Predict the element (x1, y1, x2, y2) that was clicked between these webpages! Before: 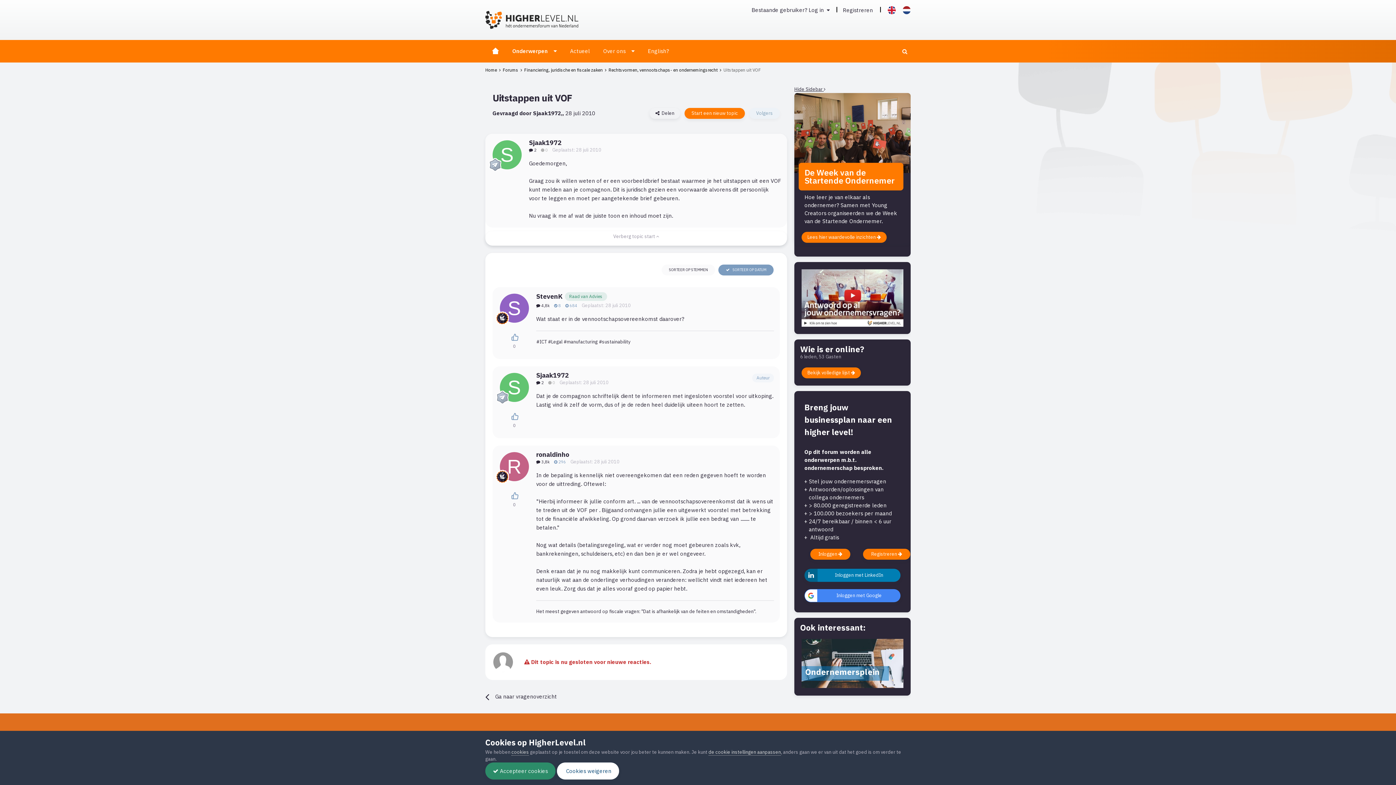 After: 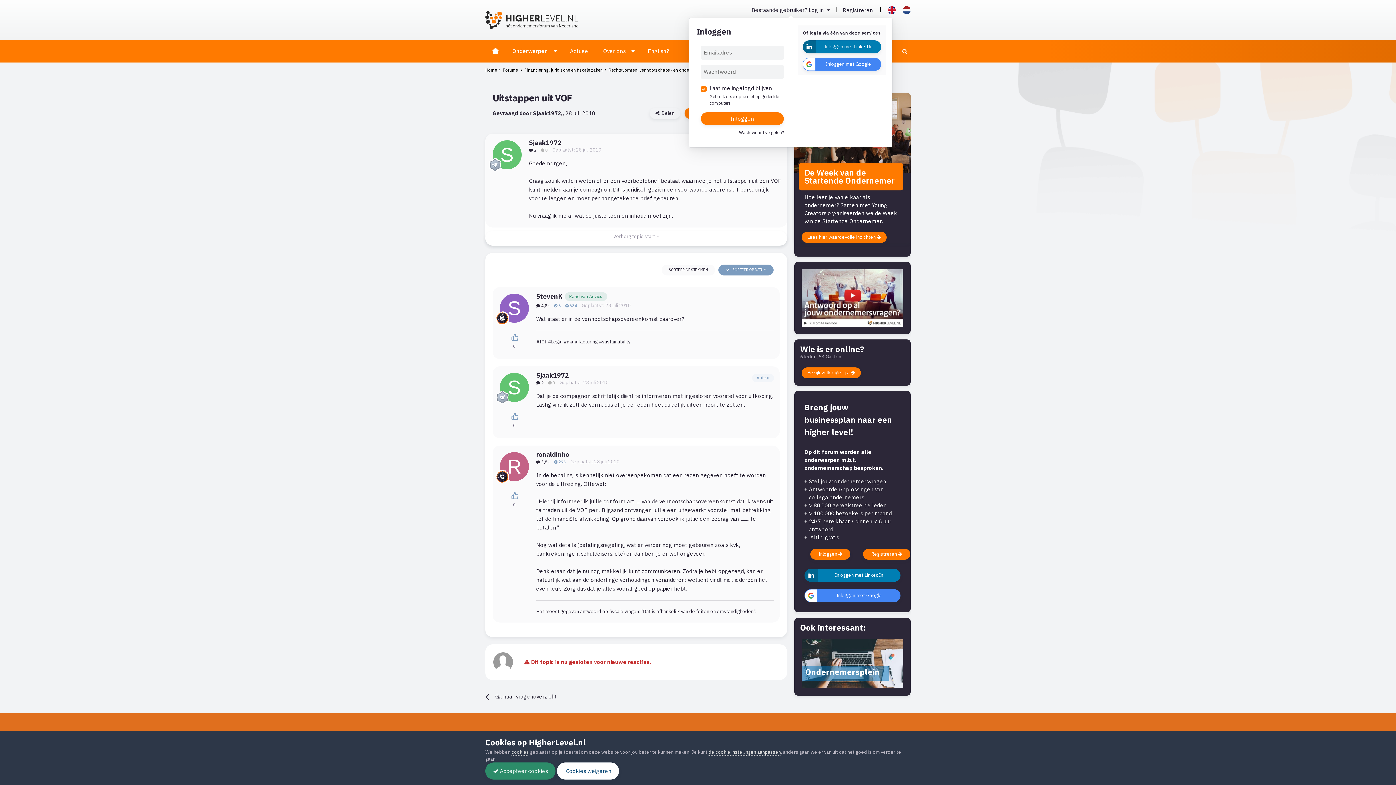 Action: label: Bestaande gebruiker? Log in   bbox: (751, 6, 829, 13)